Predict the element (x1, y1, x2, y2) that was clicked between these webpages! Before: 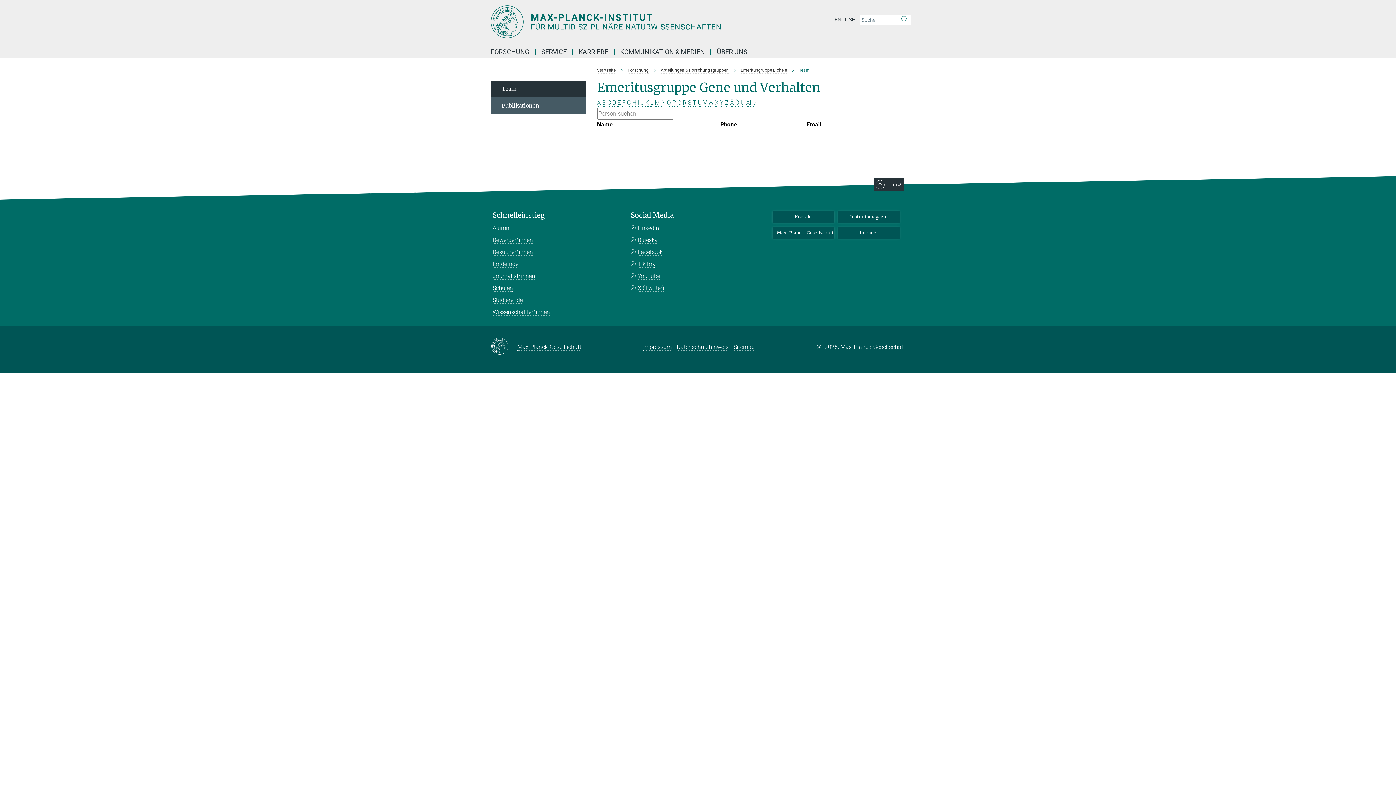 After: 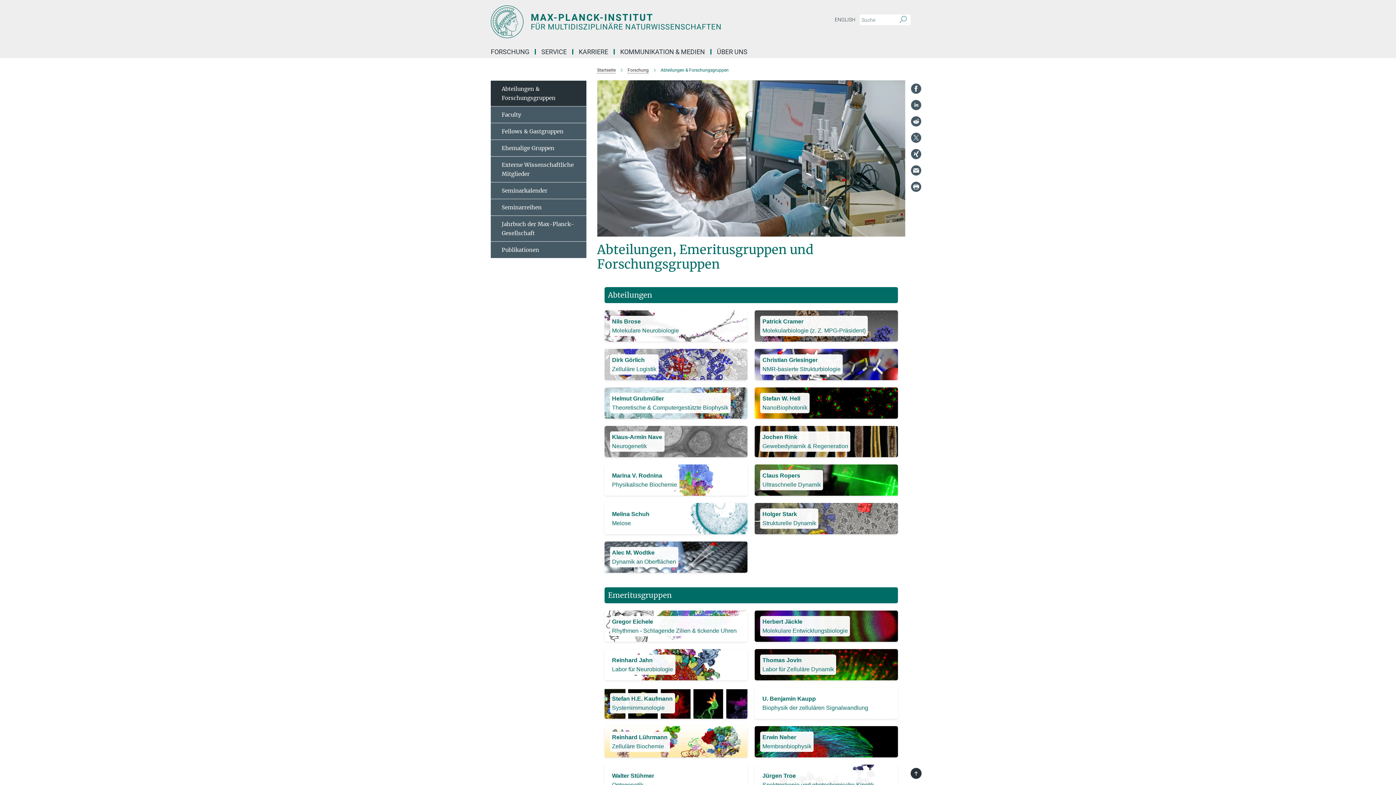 Action: label: Abteilungen & Forschungsgruppen bbox: (660, 67, 728, 72)